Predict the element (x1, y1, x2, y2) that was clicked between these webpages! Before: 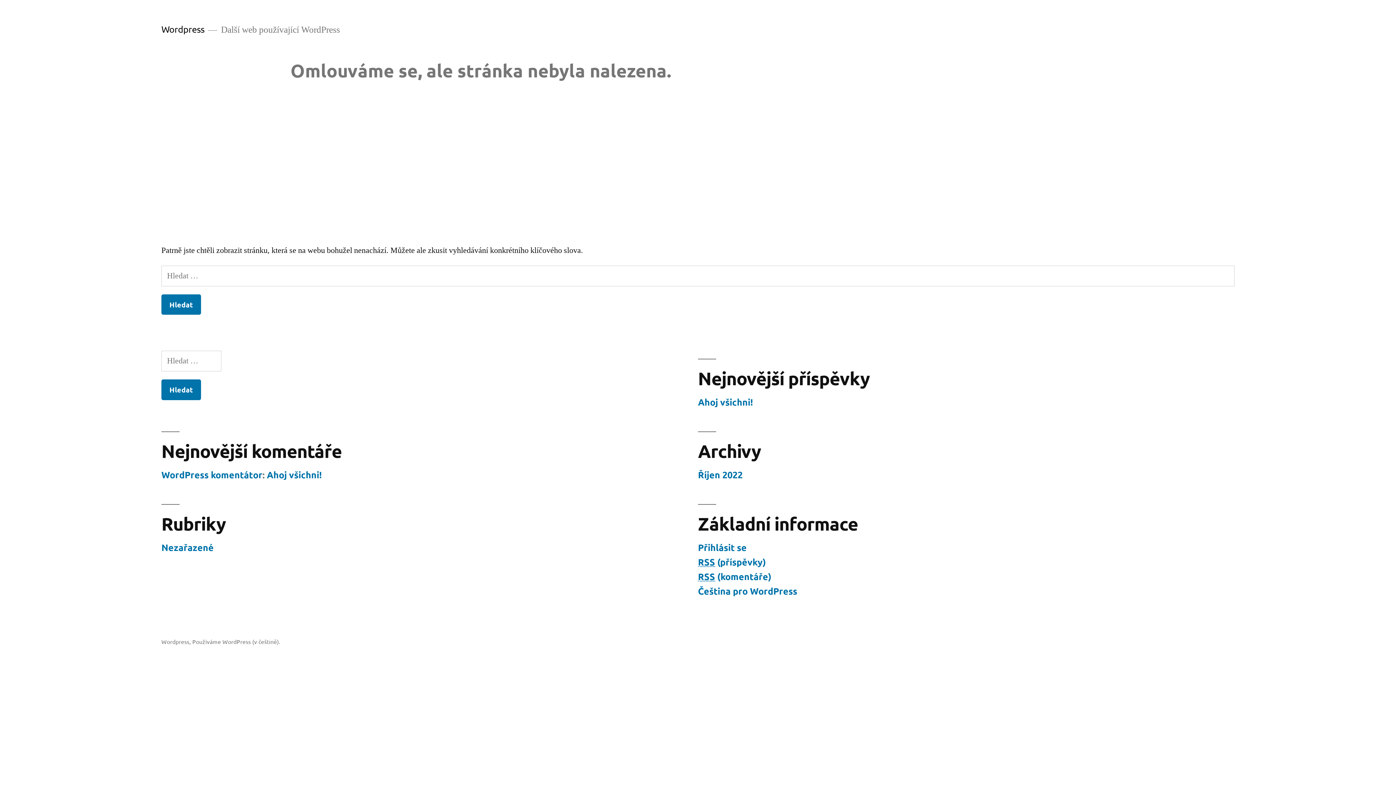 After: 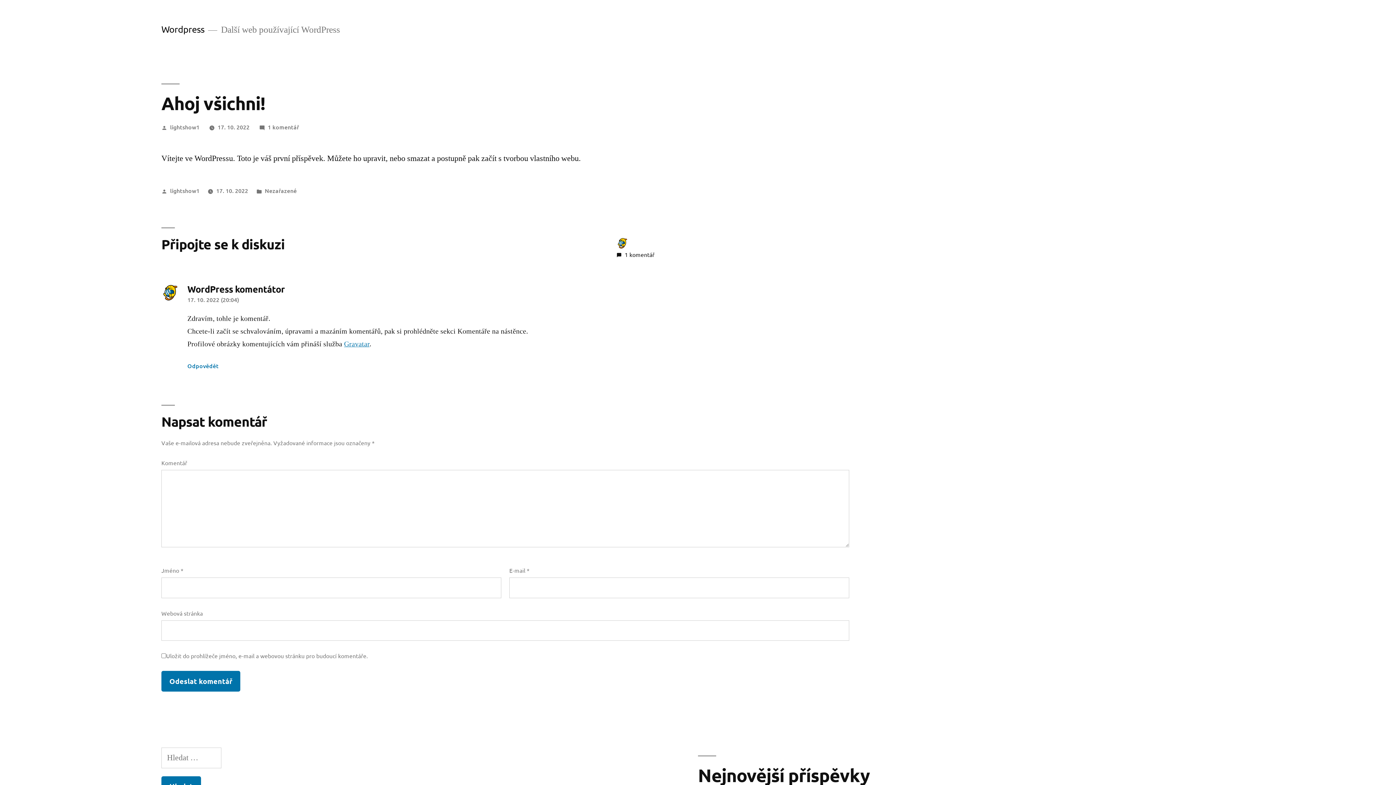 Action: label: Ahoj všichni! bbox: (698, 396, 753, 408)